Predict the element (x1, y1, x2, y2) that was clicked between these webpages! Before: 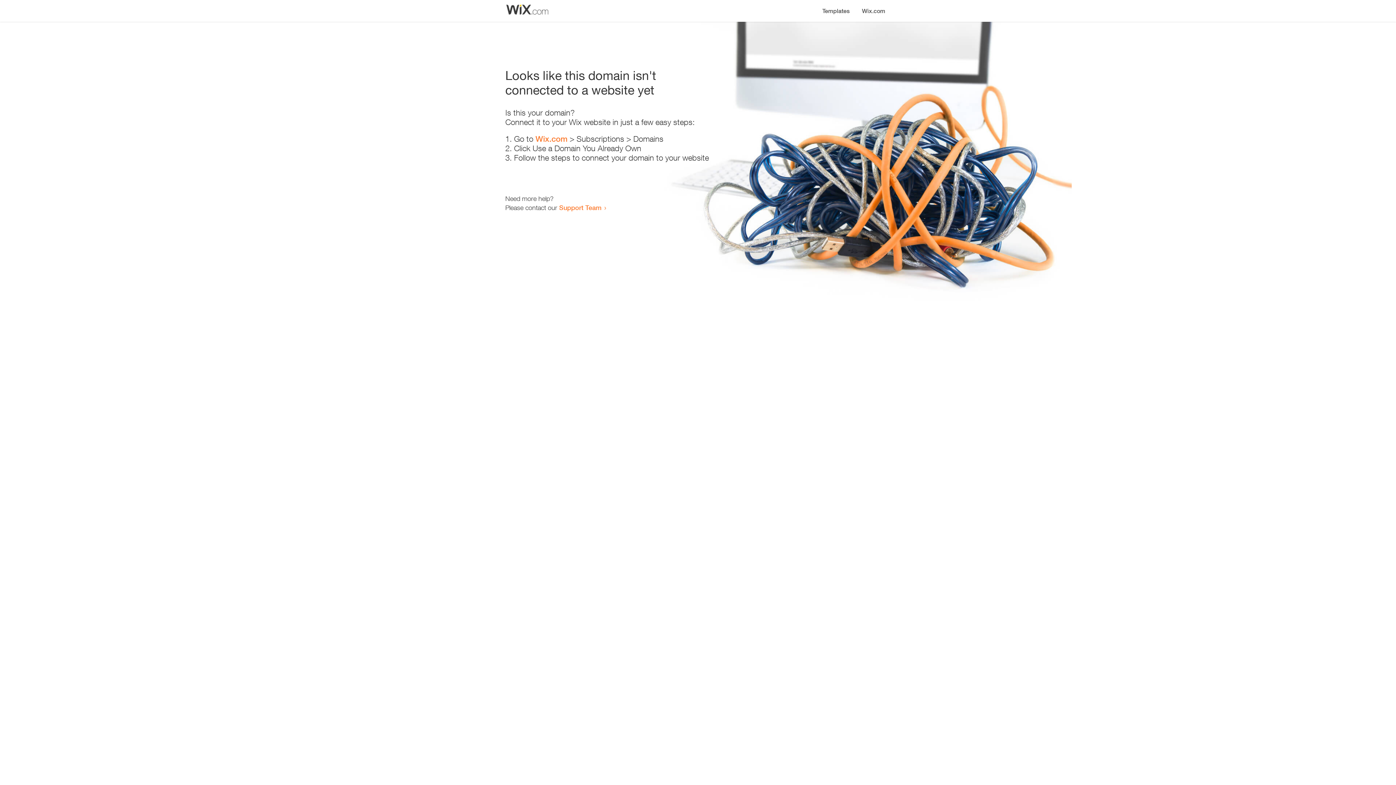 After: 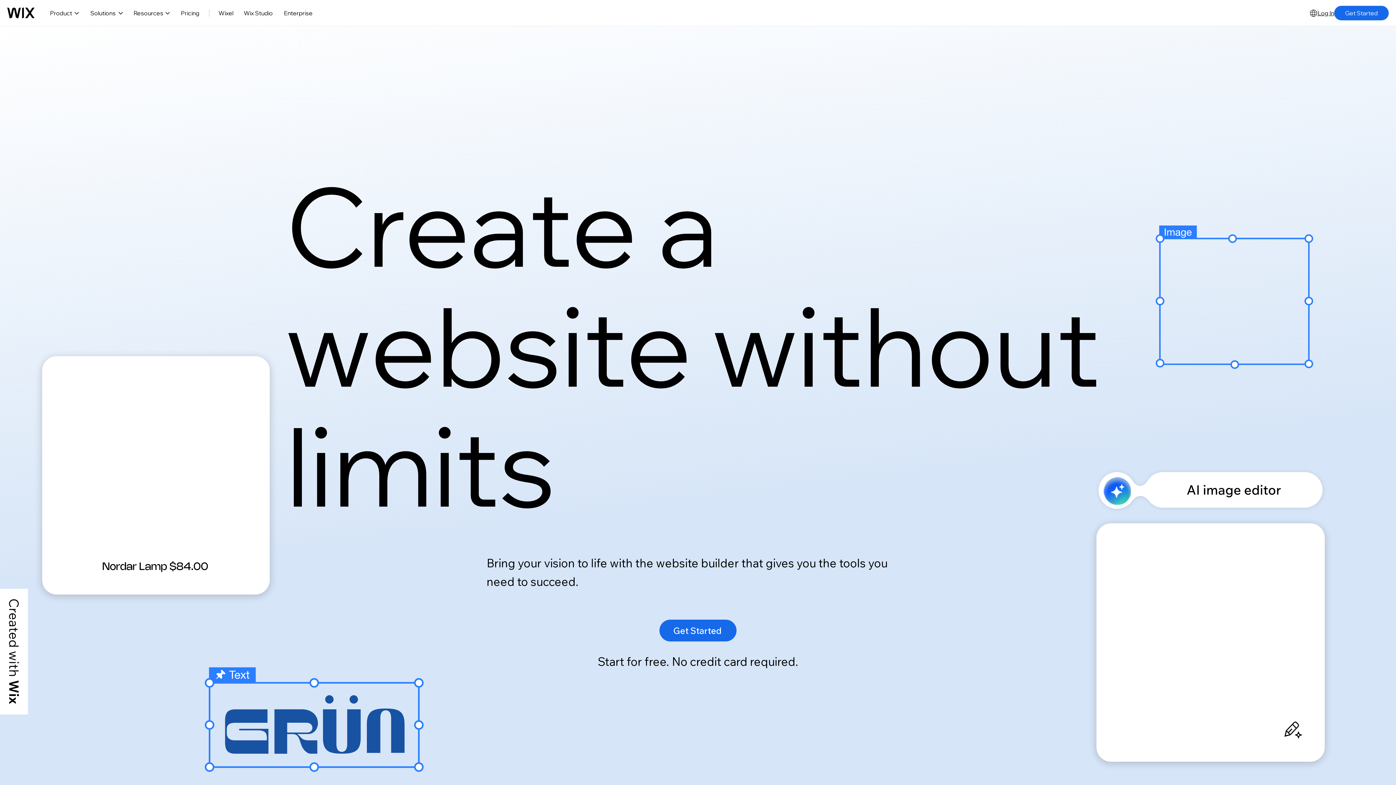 Action: label: Wix.com bbox: (856, 0, 890, 14)